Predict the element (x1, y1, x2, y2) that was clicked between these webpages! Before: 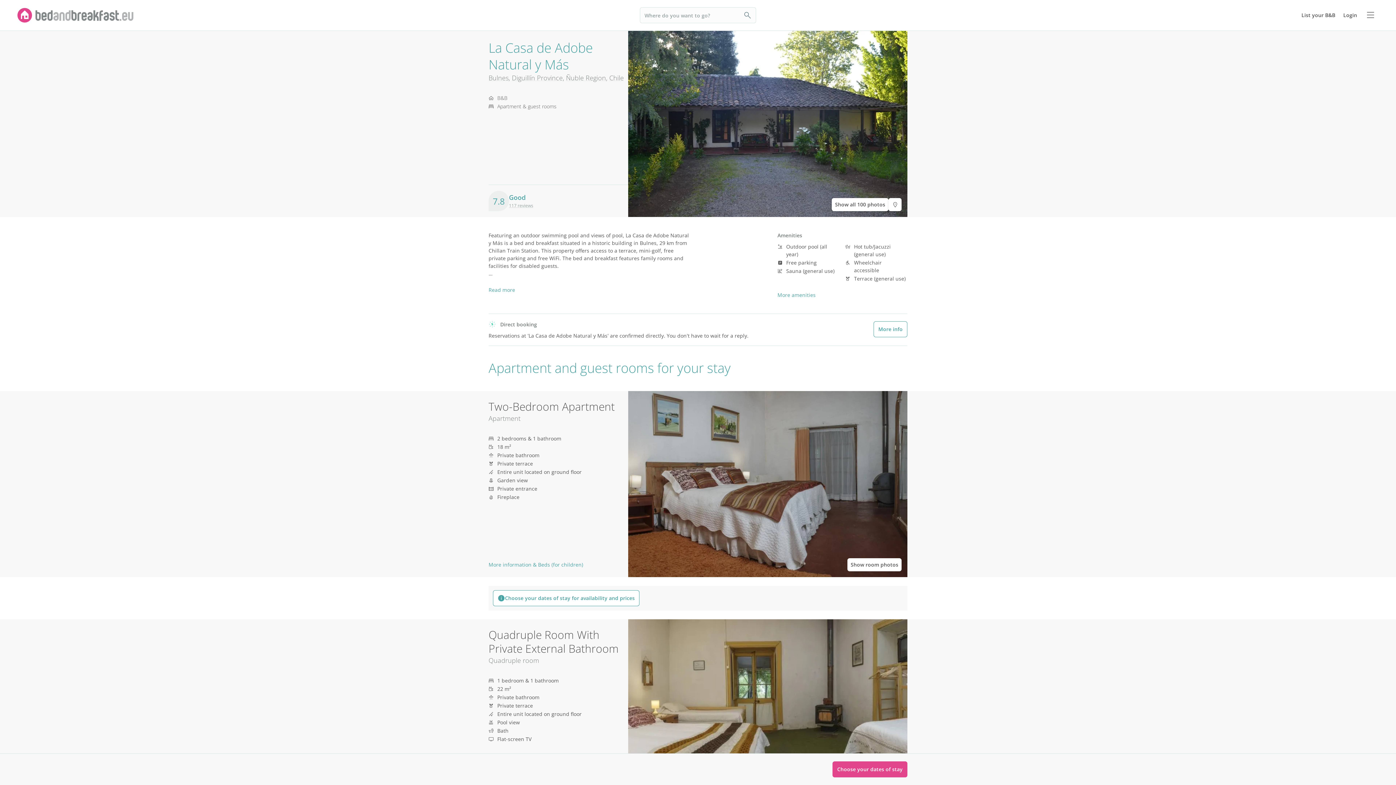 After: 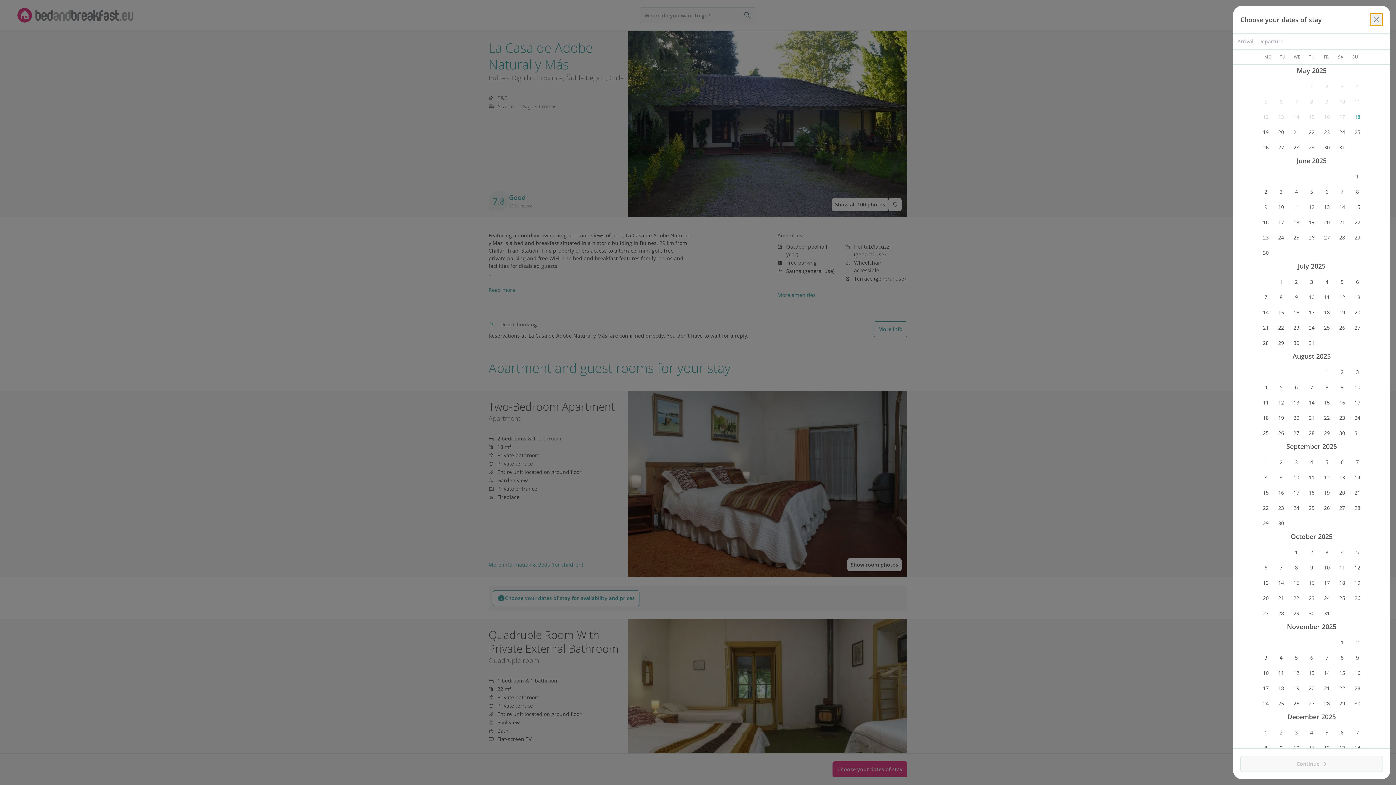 Action: bbox: (493, 590, 639, 606) label: Choose your dates of stay for availability and prices